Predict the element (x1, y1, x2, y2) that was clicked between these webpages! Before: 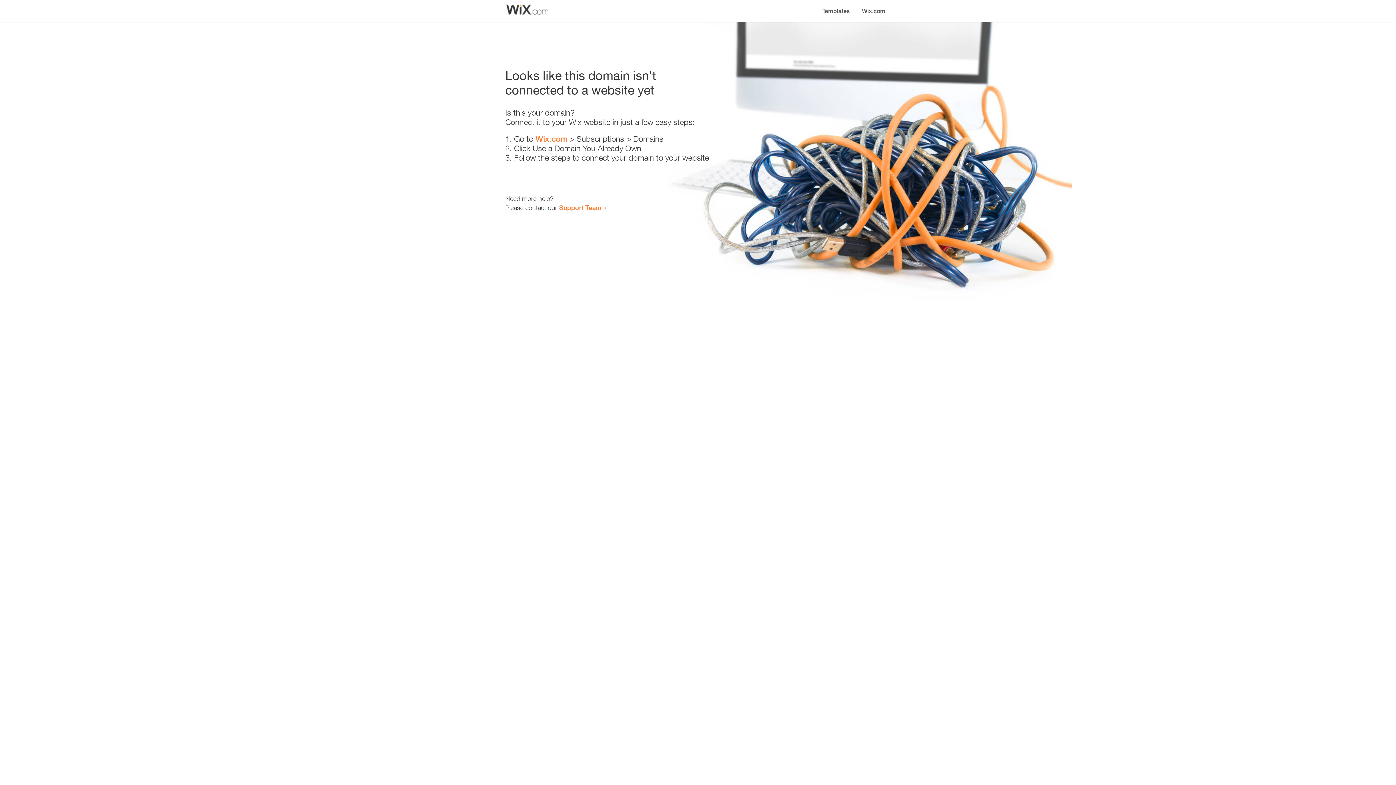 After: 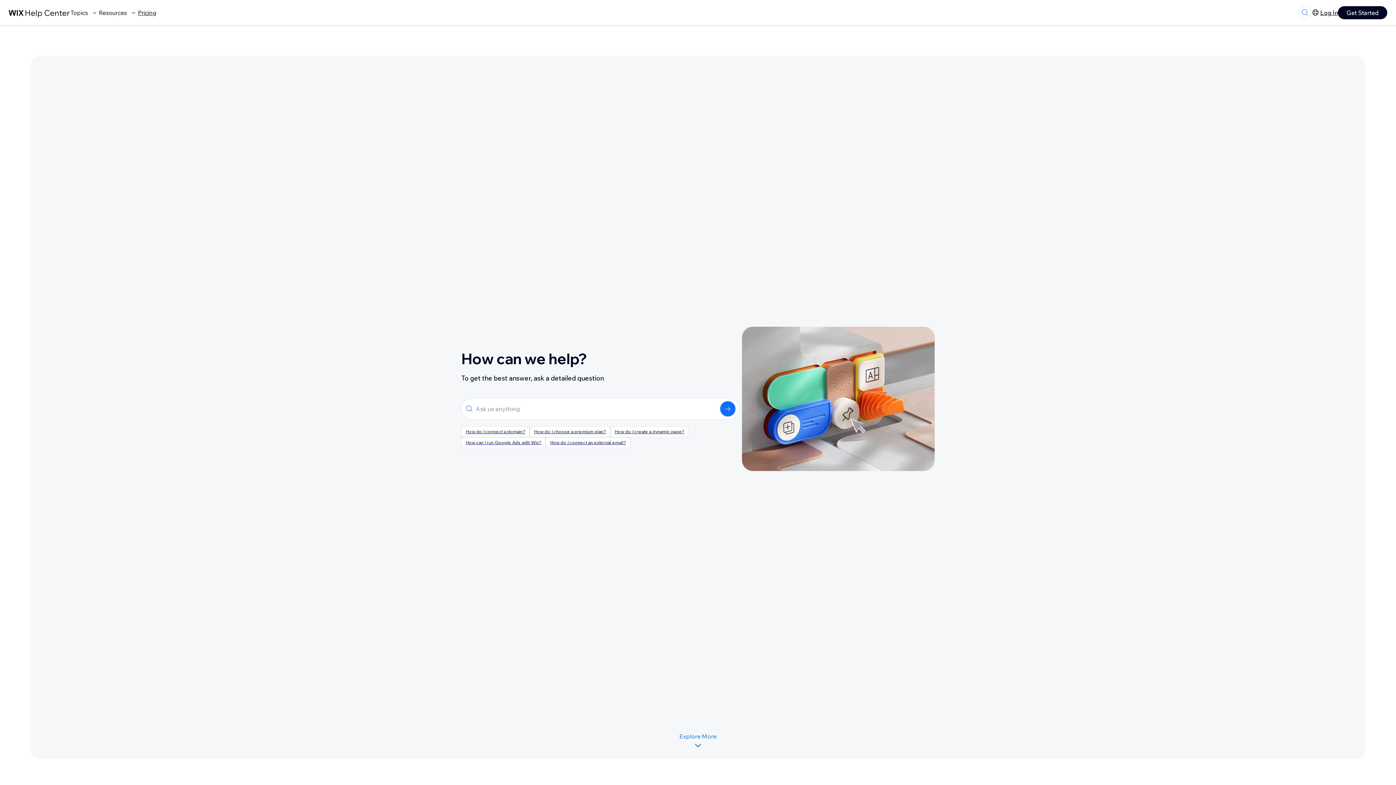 Action: bbox: (559, 203, 601, 211) label: Support Team